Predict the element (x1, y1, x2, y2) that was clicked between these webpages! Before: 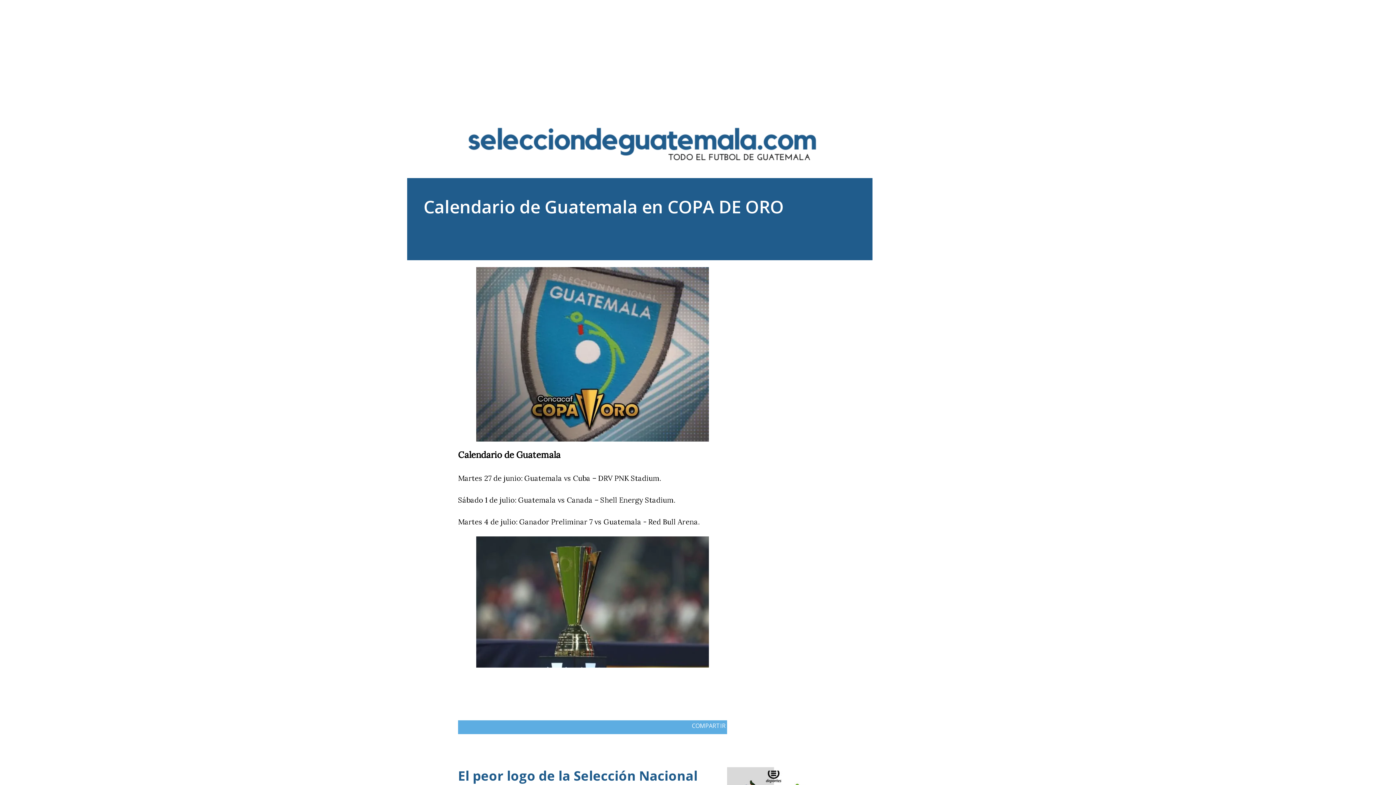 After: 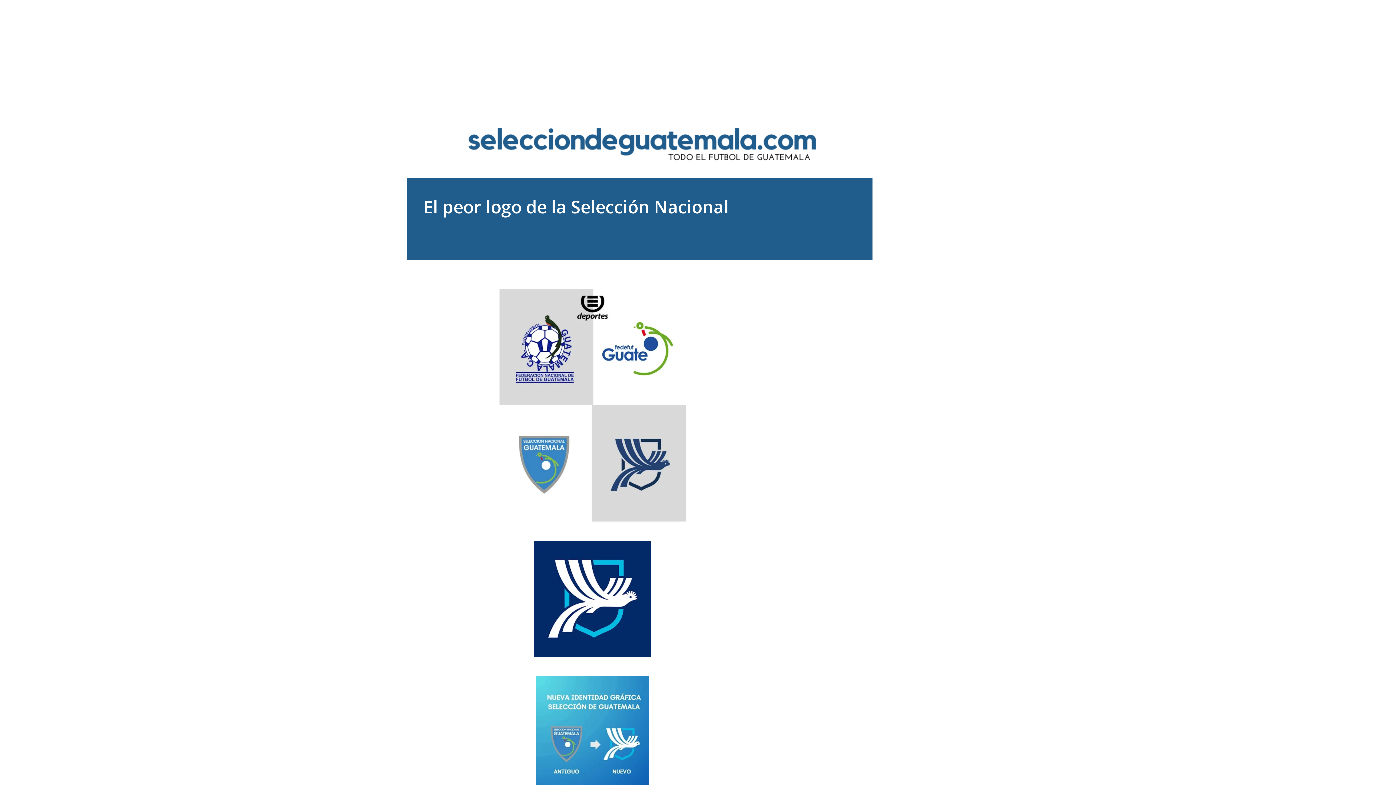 Action: label: El peor logo de la Selección Nacional bbox: (458, 767, 697, 784)